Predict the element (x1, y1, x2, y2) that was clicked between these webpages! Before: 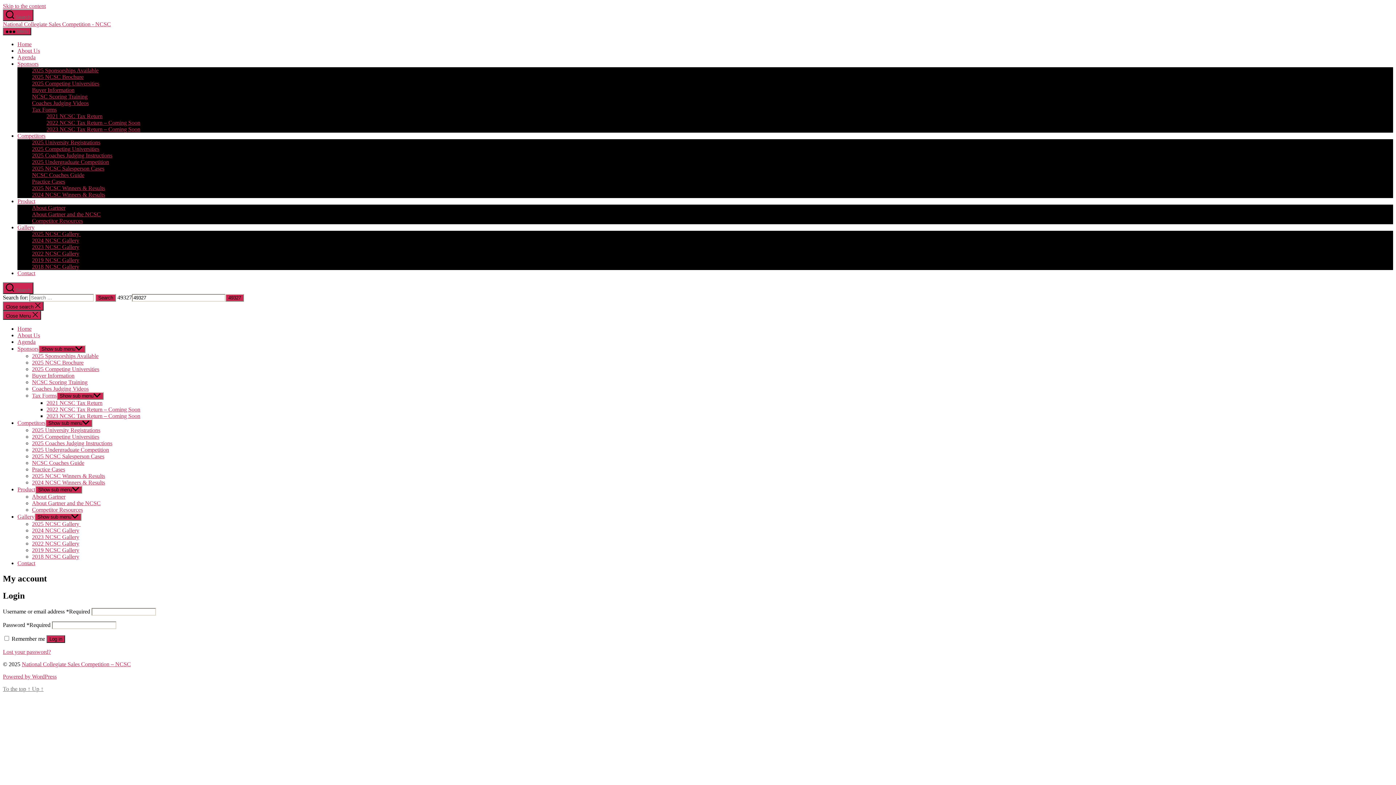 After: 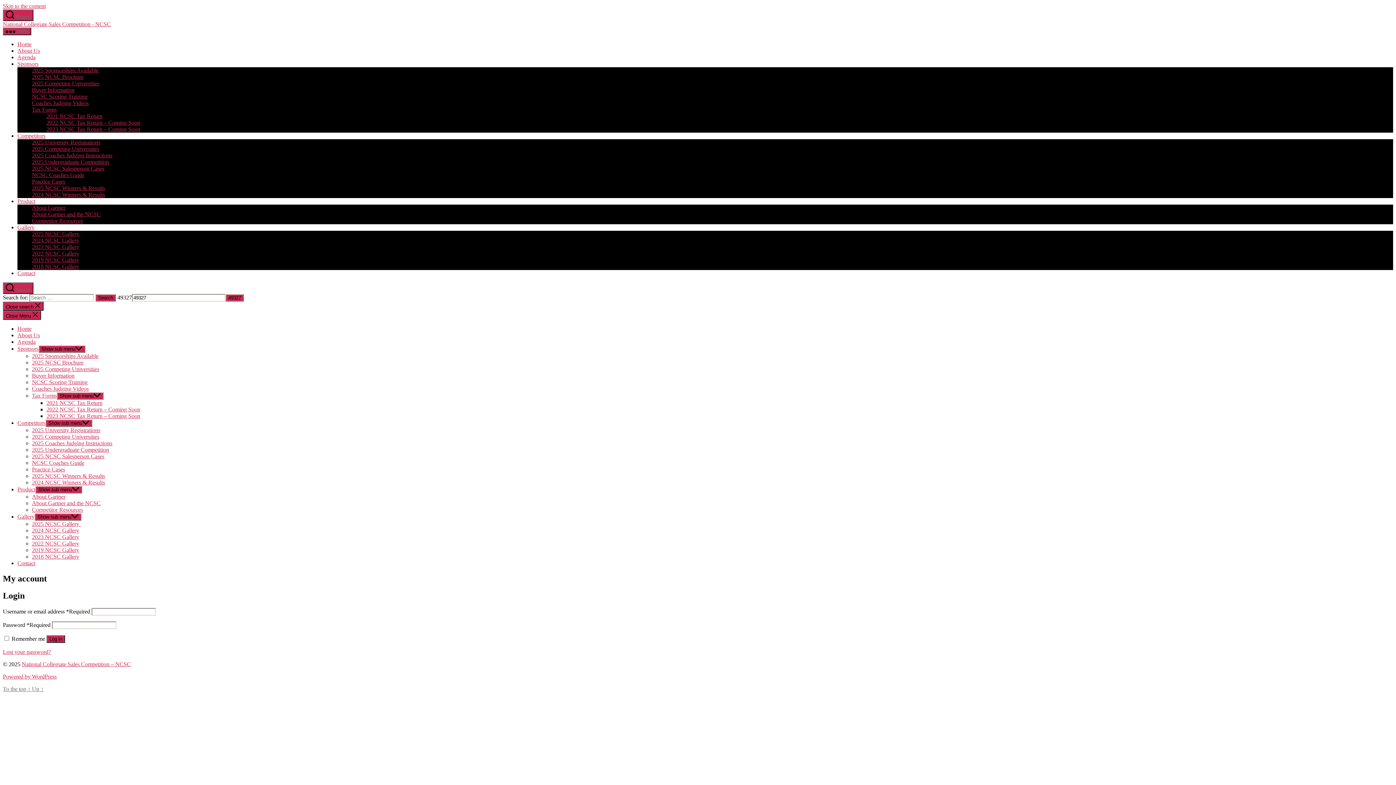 Action: label: 2021 NCSC Tax Return bbox: (46, 113, 102, 119)